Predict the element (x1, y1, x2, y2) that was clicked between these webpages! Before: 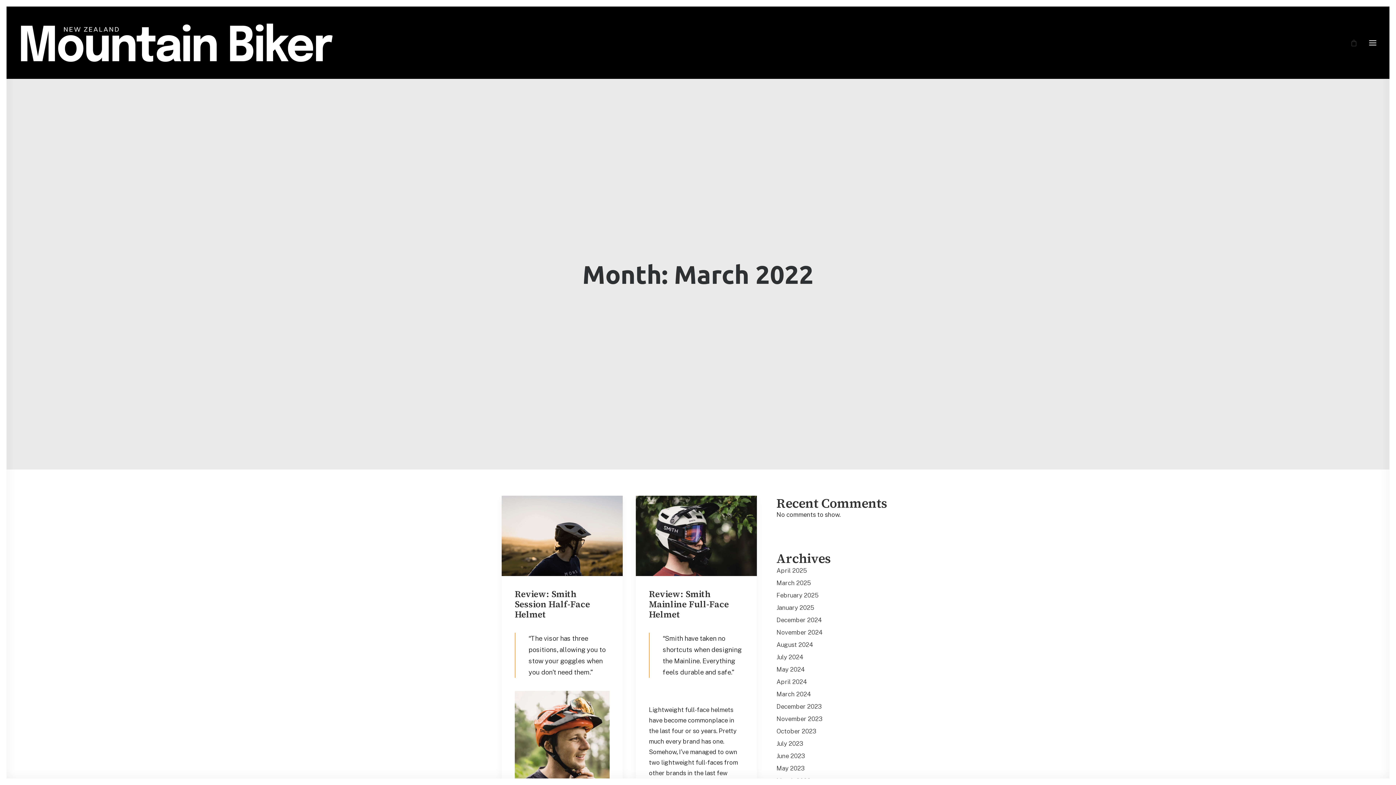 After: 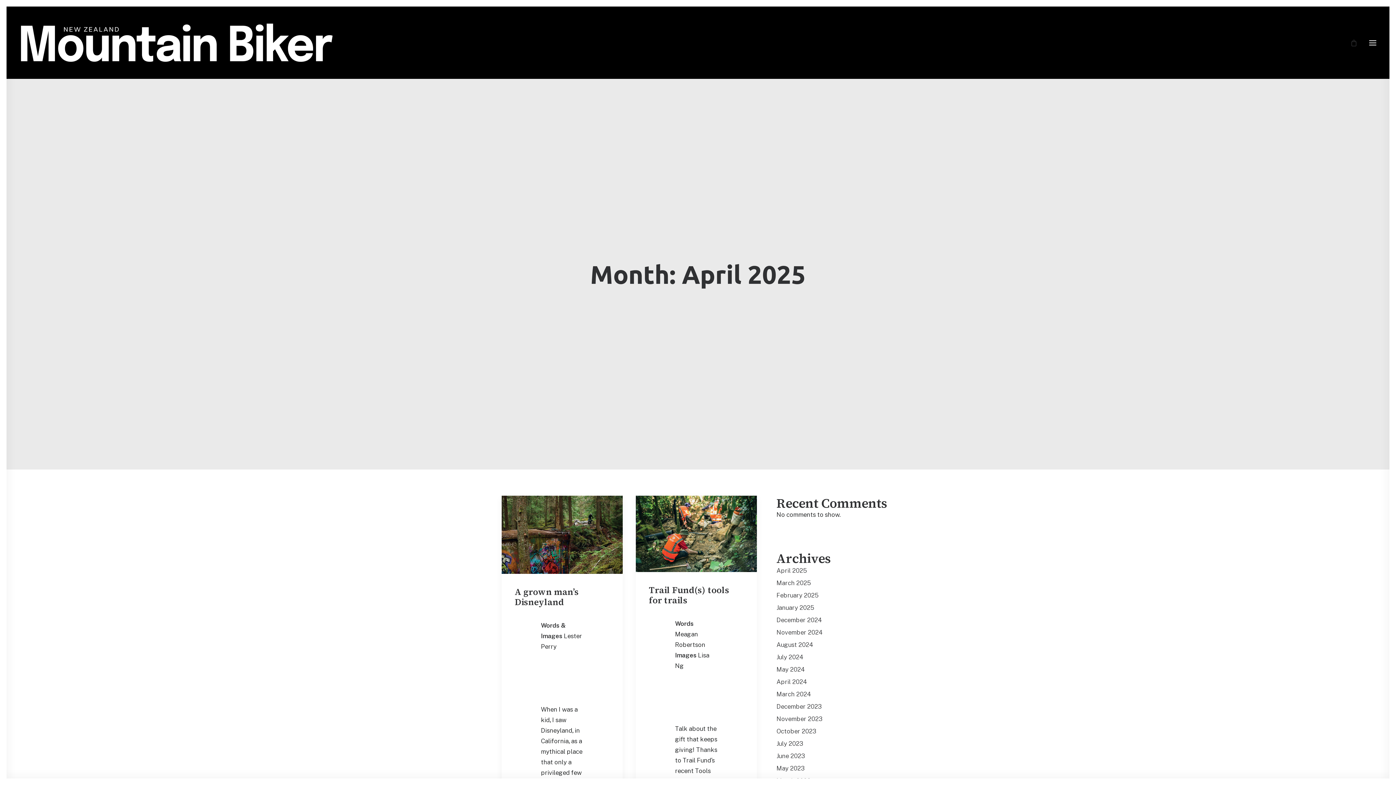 Action: bbox: (776, 567, 807, 574) label: April 2025